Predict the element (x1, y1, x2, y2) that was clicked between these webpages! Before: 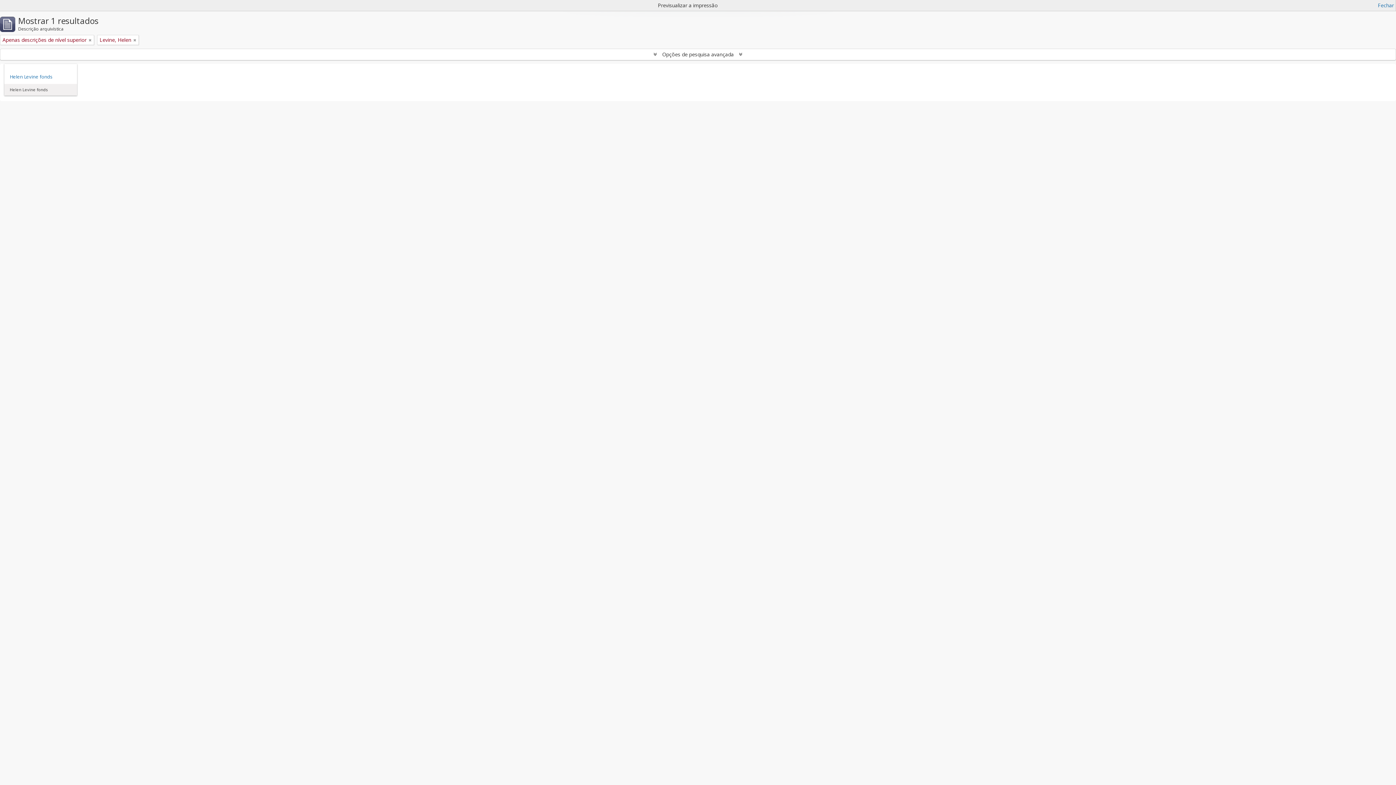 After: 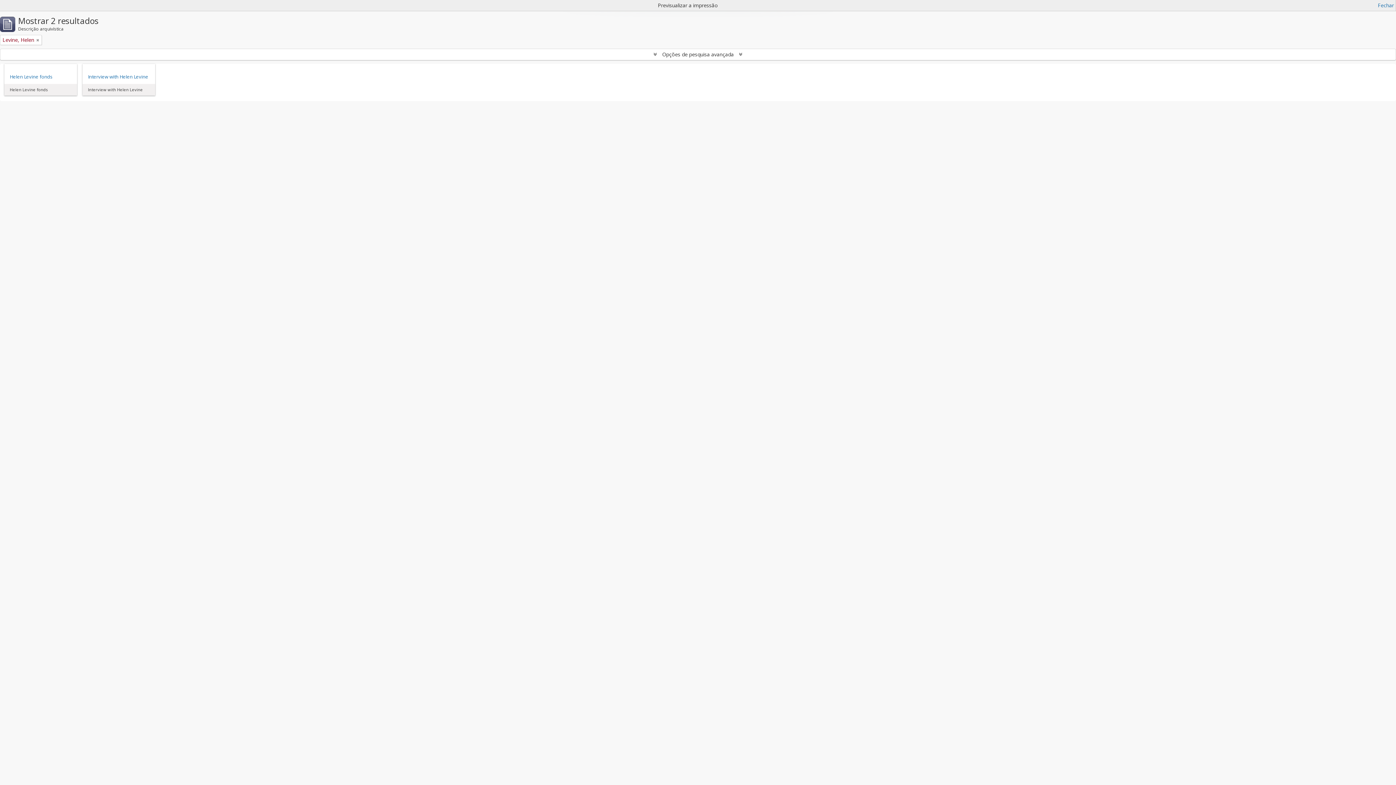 Action: bbox: (88, 36, 91, 43) label: Remove filter